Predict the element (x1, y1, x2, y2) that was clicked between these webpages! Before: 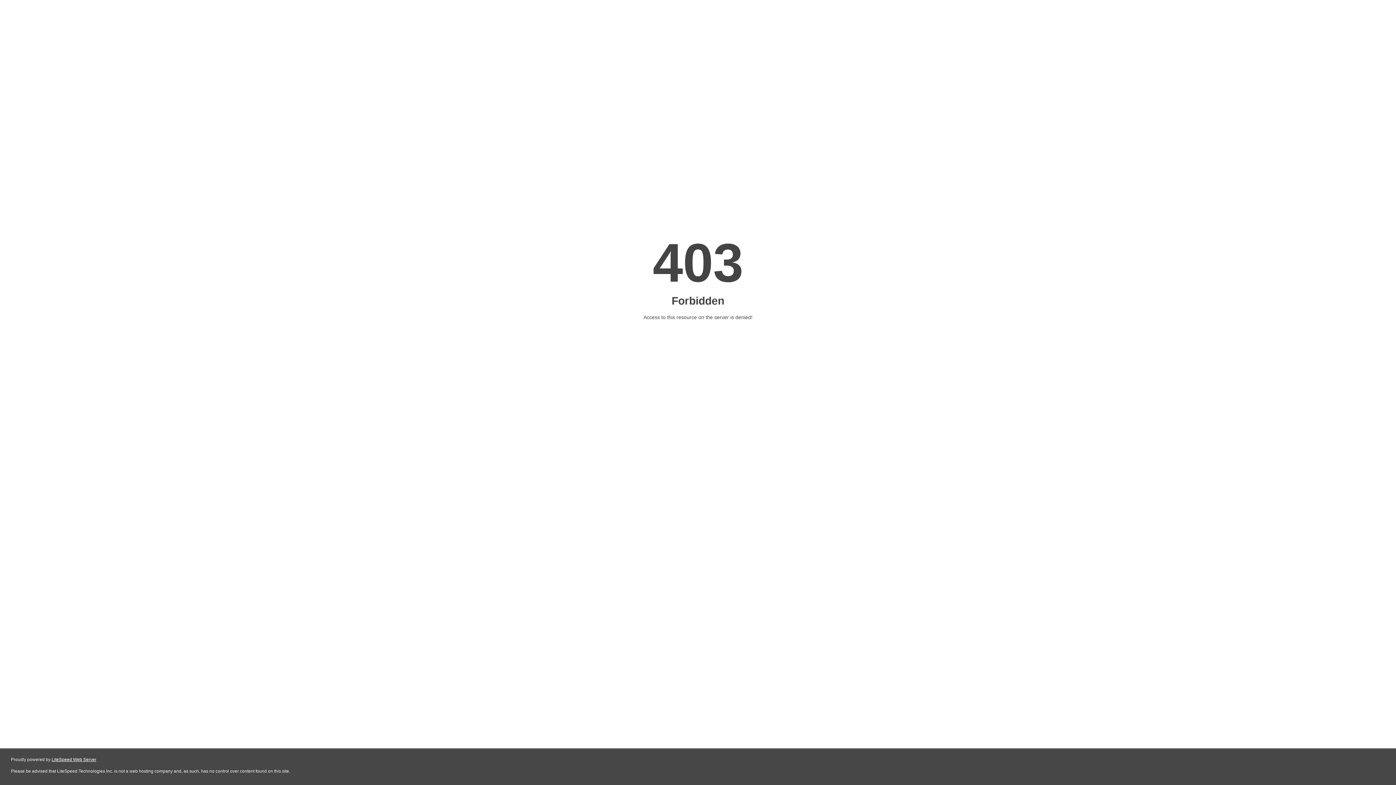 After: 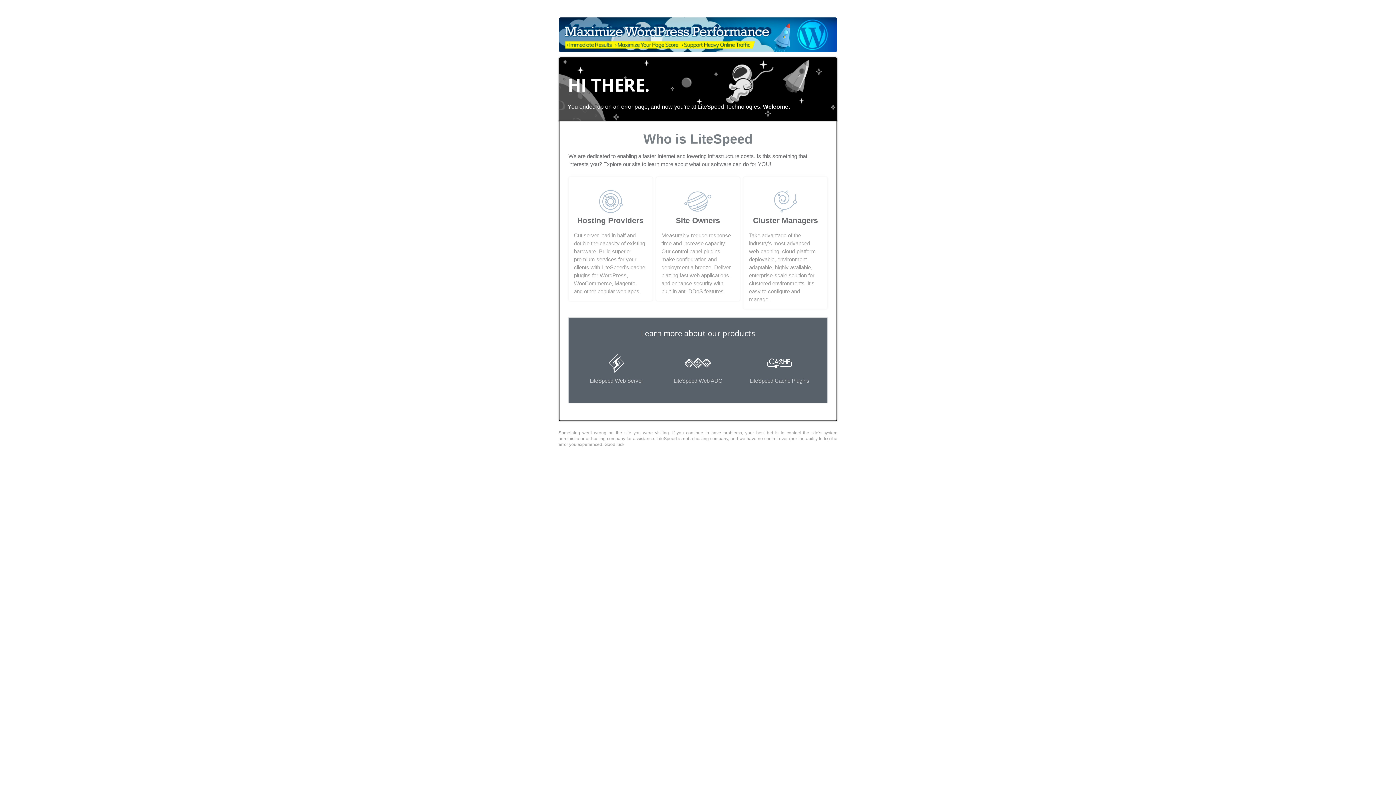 Action: bbox: (51, 757, 96, 762) label: LiteSpeed Web Server